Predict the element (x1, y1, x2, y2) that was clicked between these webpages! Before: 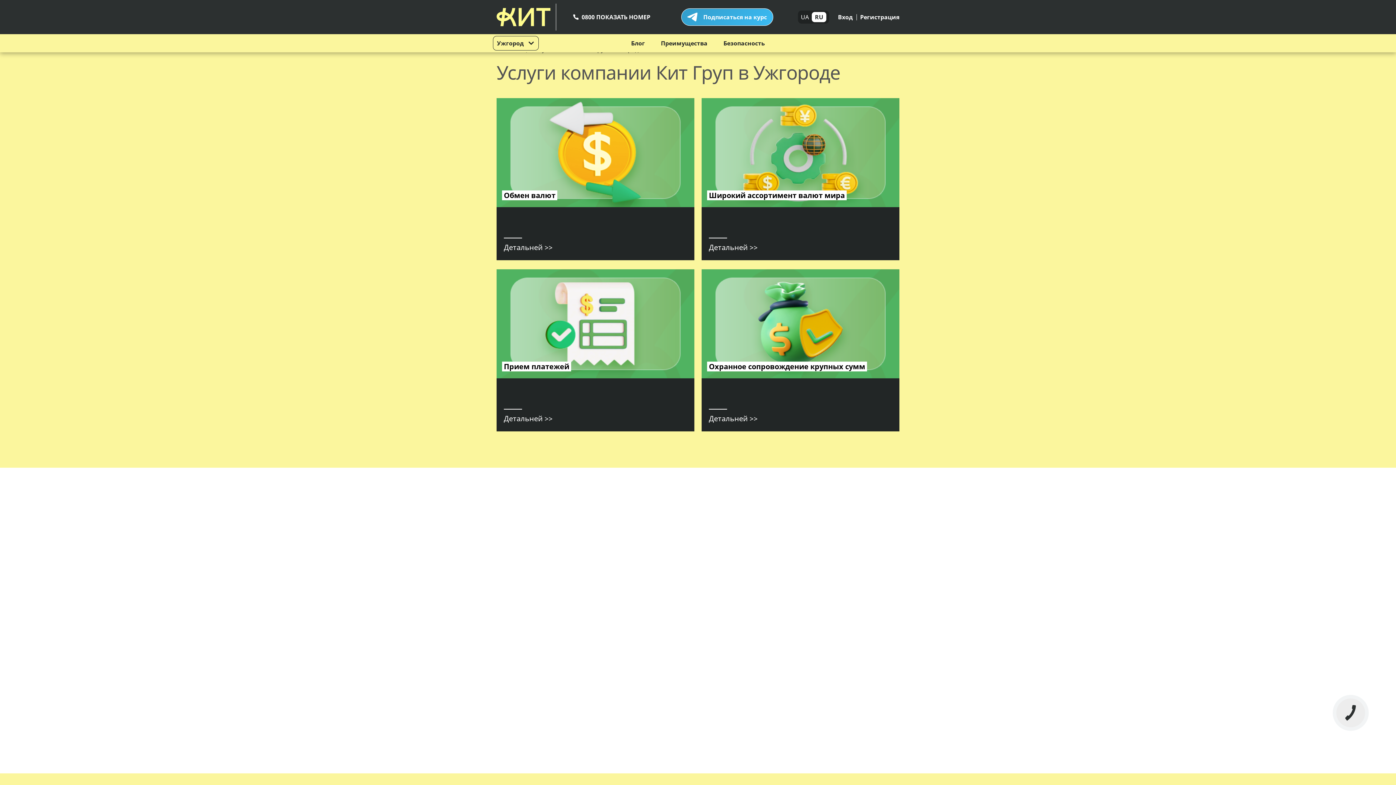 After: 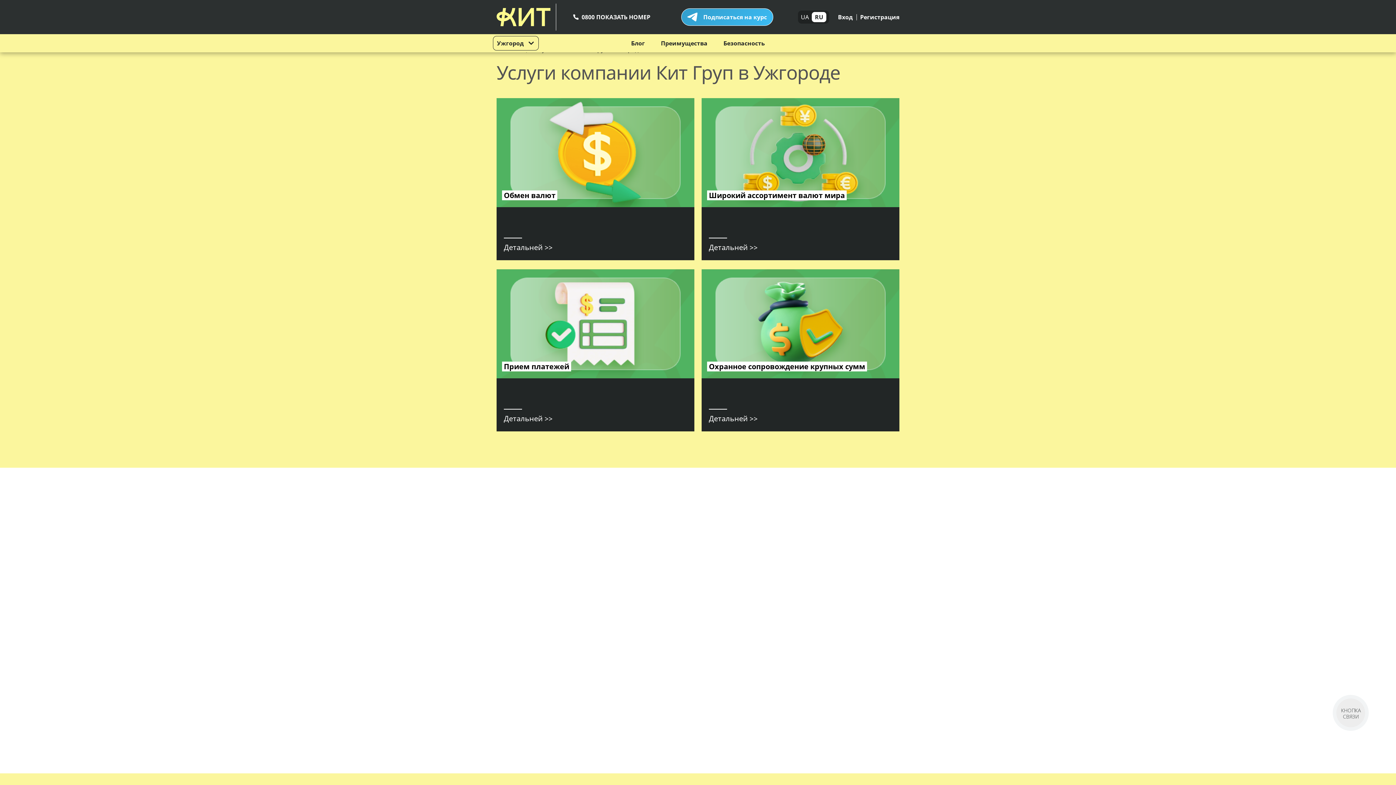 Action: bbox: (663, 8, 755, 25) label: Подписаться на курс